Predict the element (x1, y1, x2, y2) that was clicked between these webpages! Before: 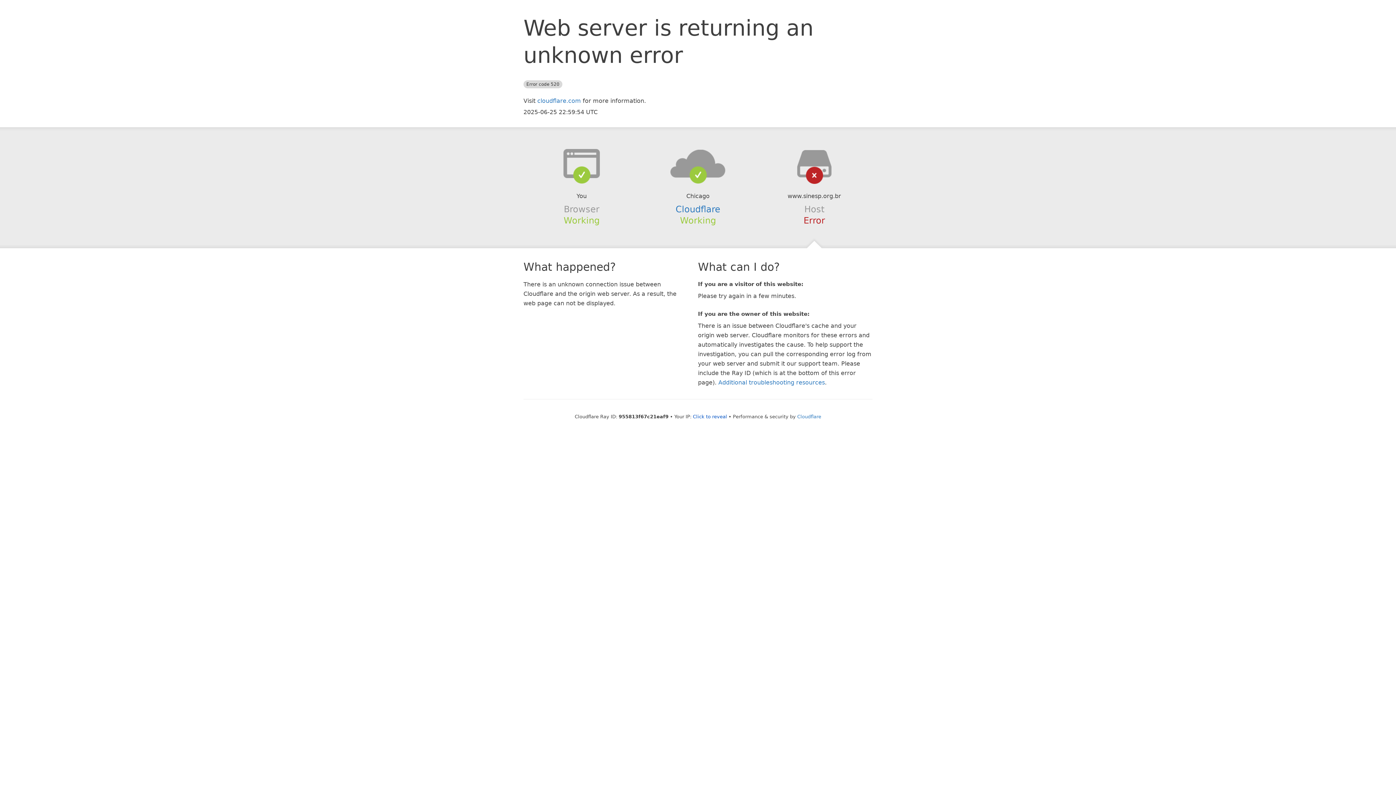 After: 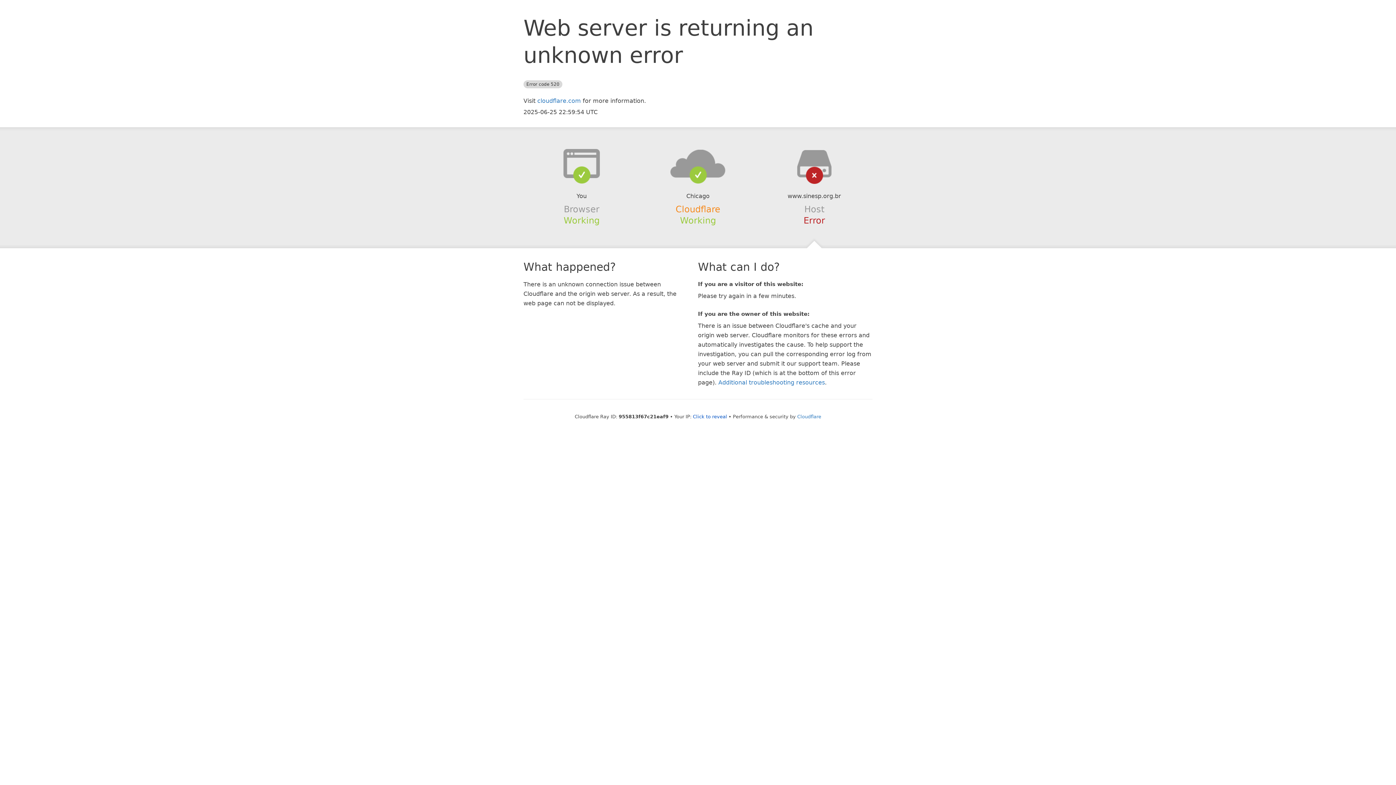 Action: label: Cloudflare bbox: (675, 204, 720, 214)